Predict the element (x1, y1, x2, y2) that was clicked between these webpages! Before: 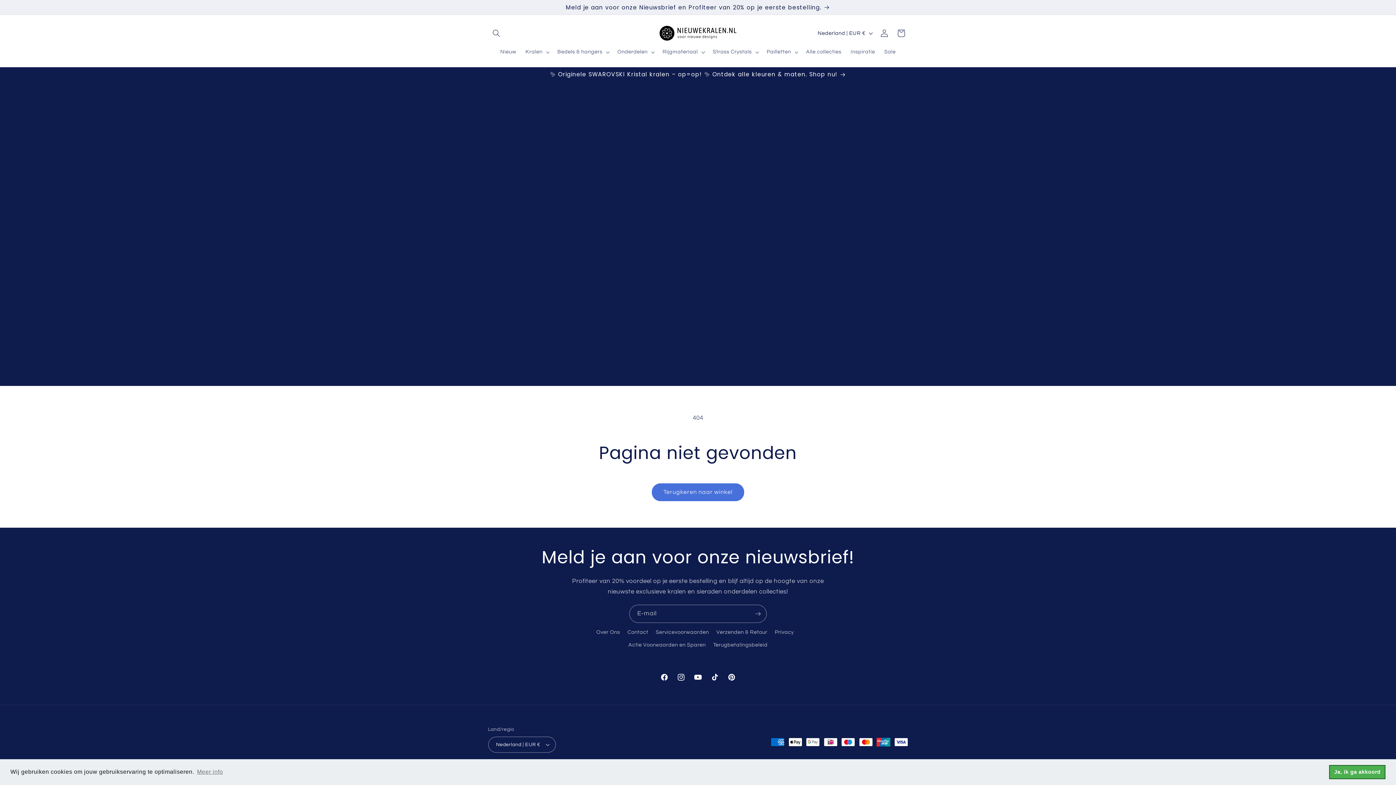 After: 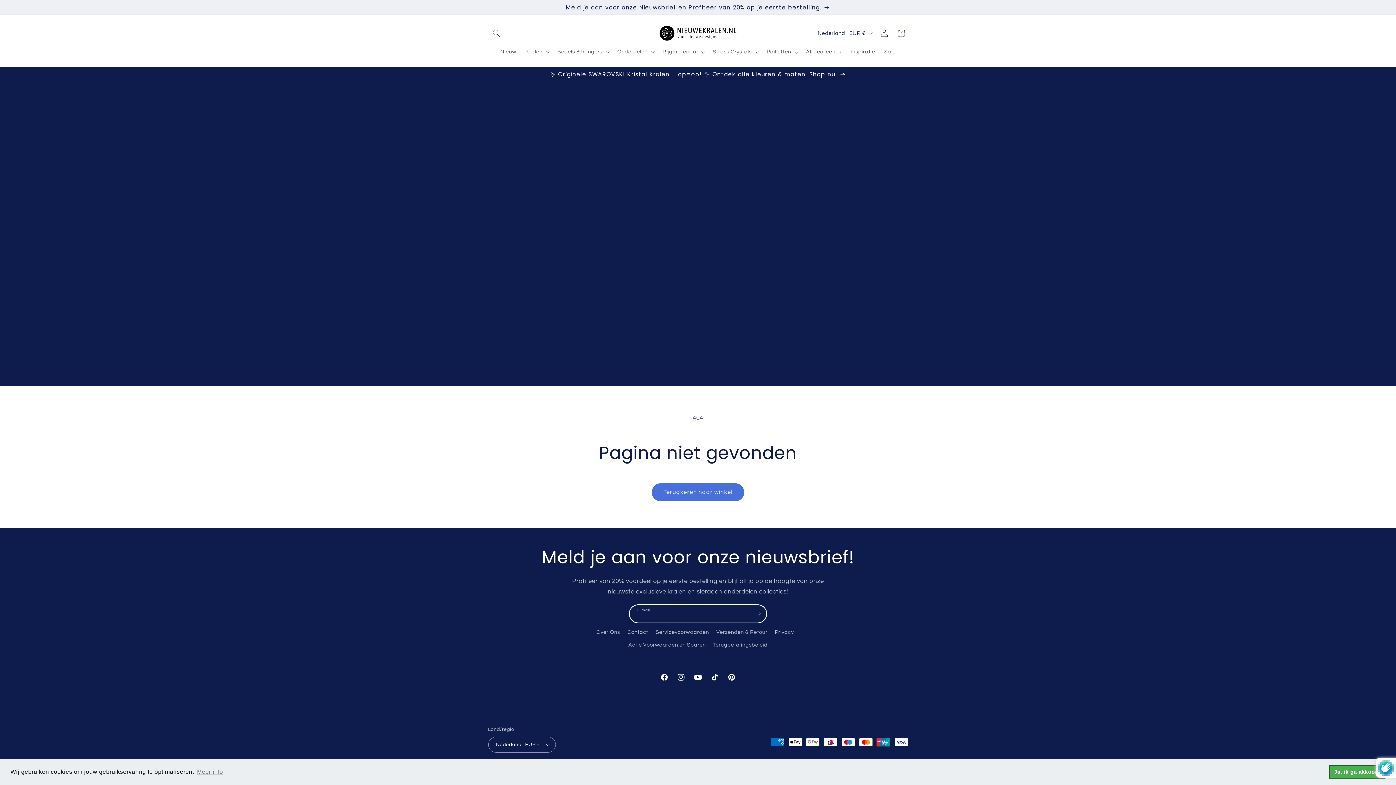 Action: label: Abonneren bbox: (749, 605, 766, 623)